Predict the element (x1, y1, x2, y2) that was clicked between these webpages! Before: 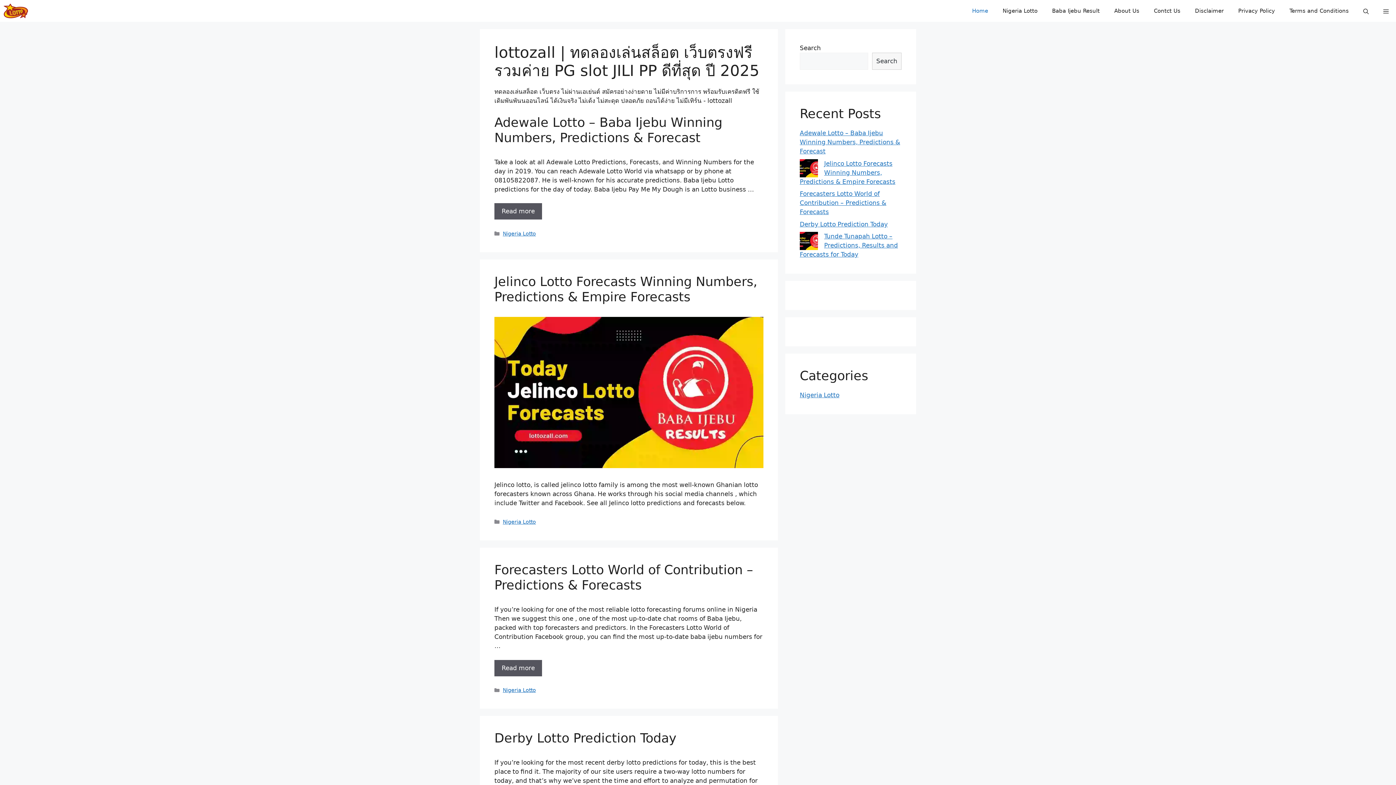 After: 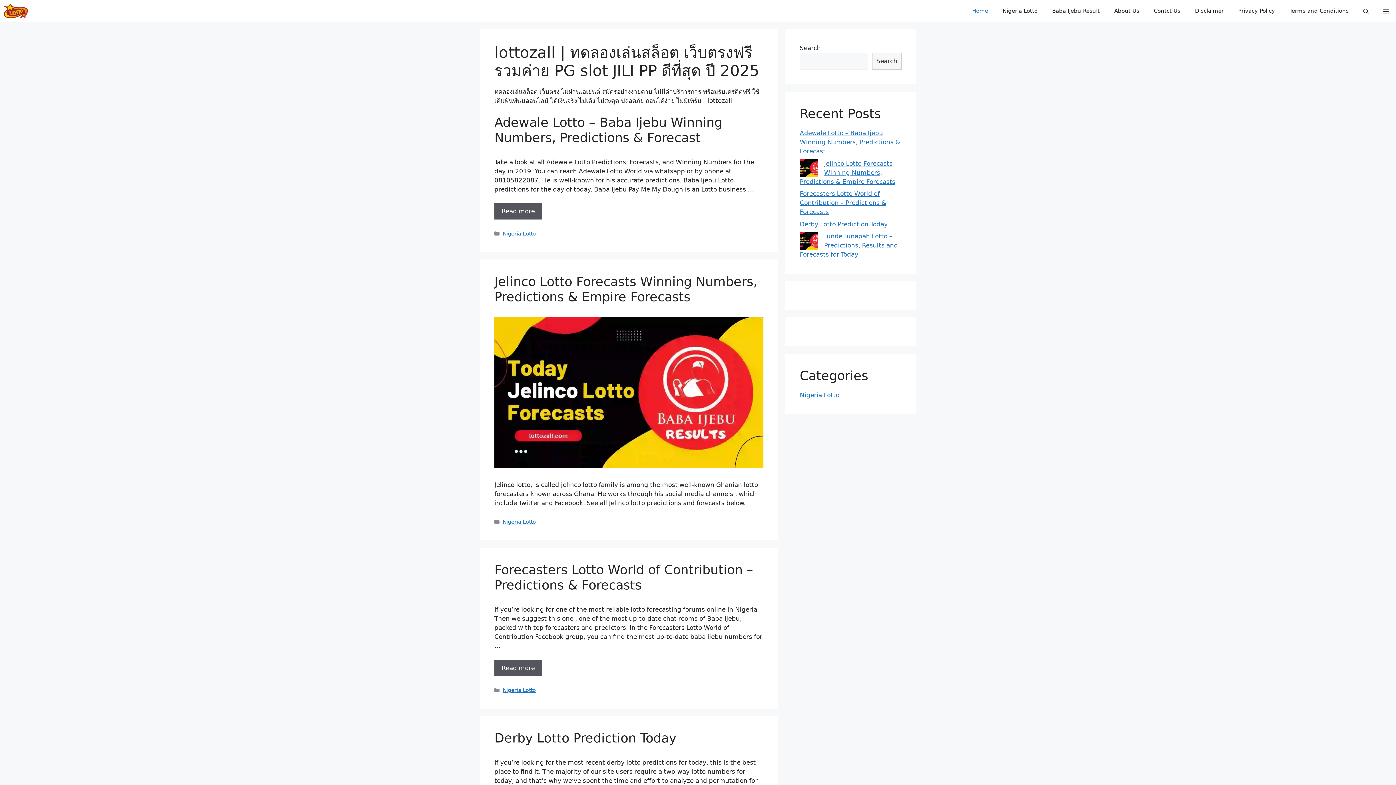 Action: label: Privacy Policy bbox: (1231, 0, 1282, 21)